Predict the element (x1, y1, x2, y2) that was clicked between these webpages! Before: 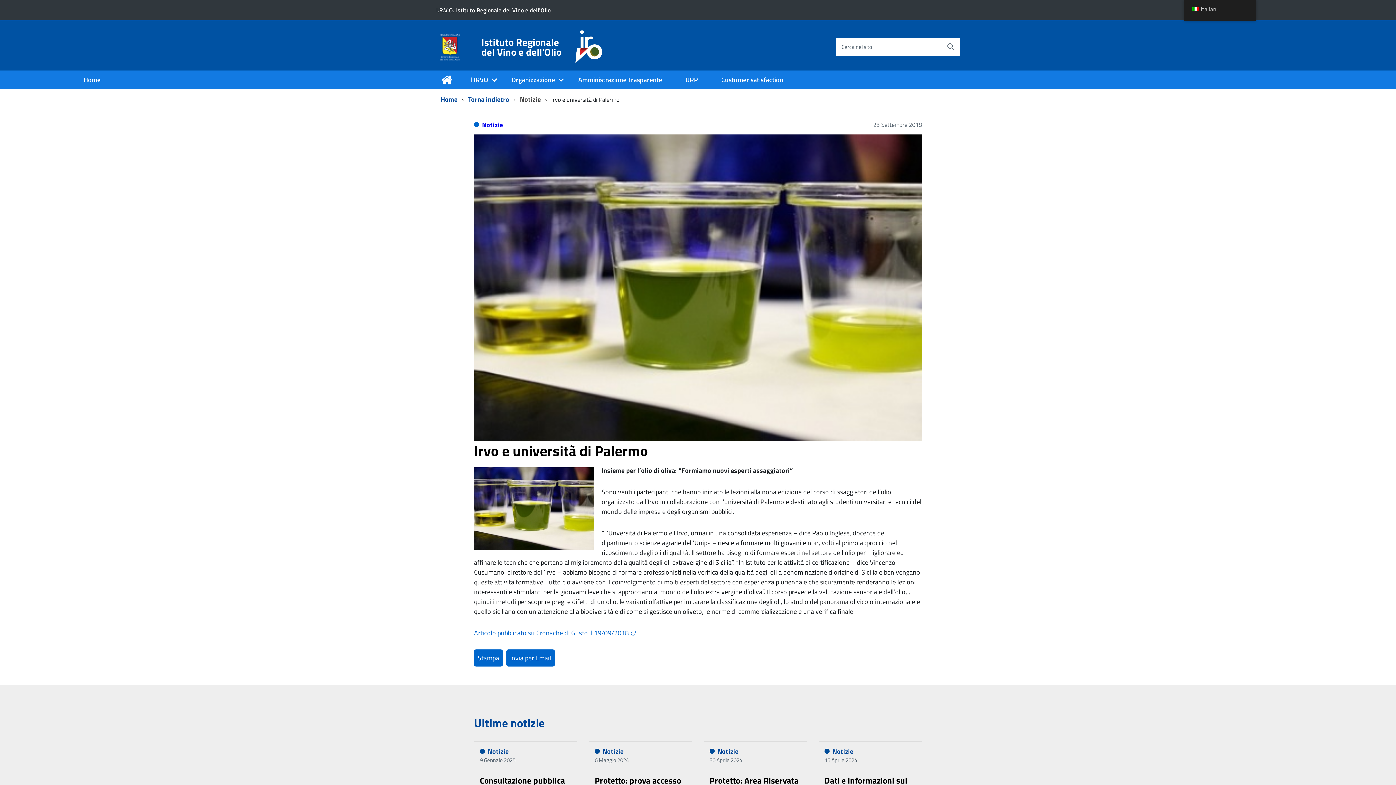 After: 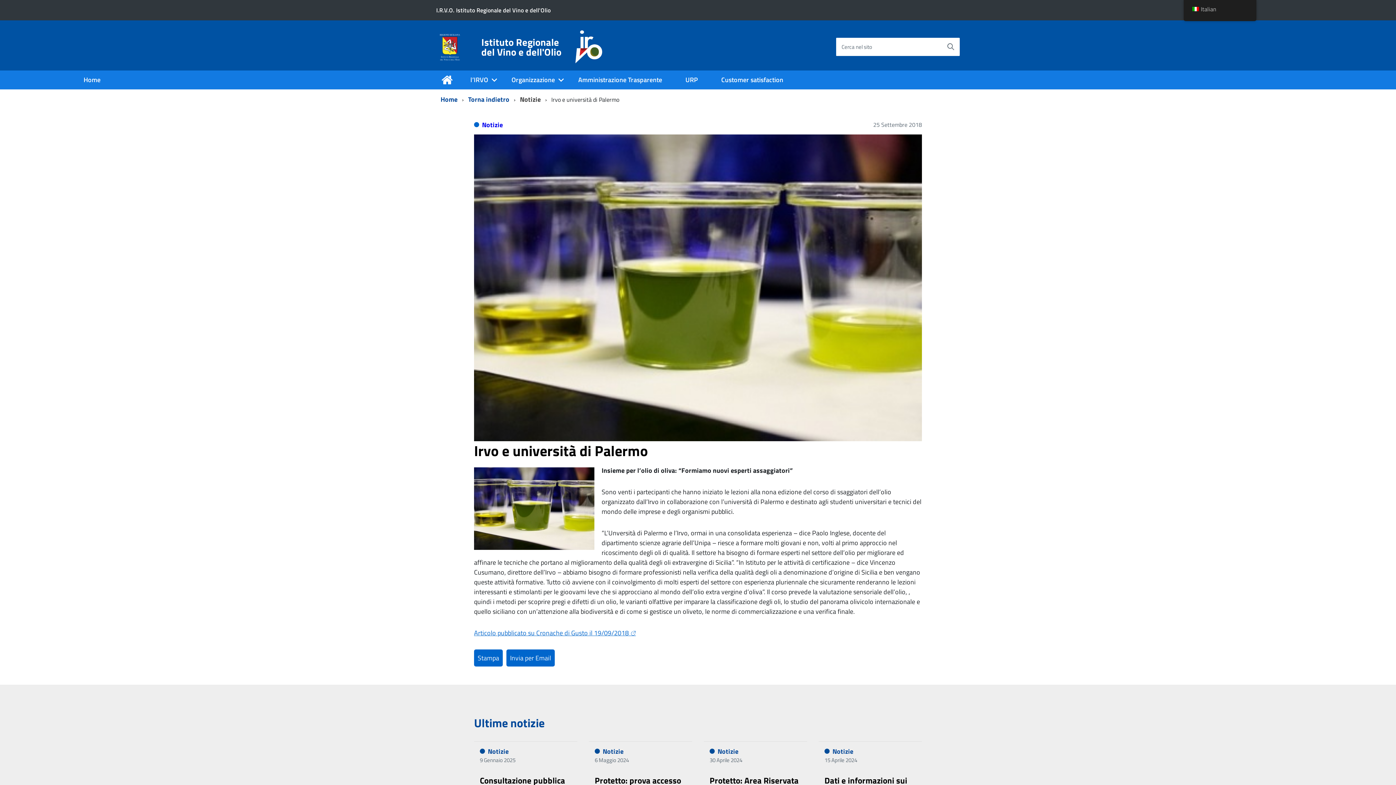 Action: label: I.R.V.O. Istituto Regionale del Vino e dell'Olio bbox: (436, 6, 550, 14)